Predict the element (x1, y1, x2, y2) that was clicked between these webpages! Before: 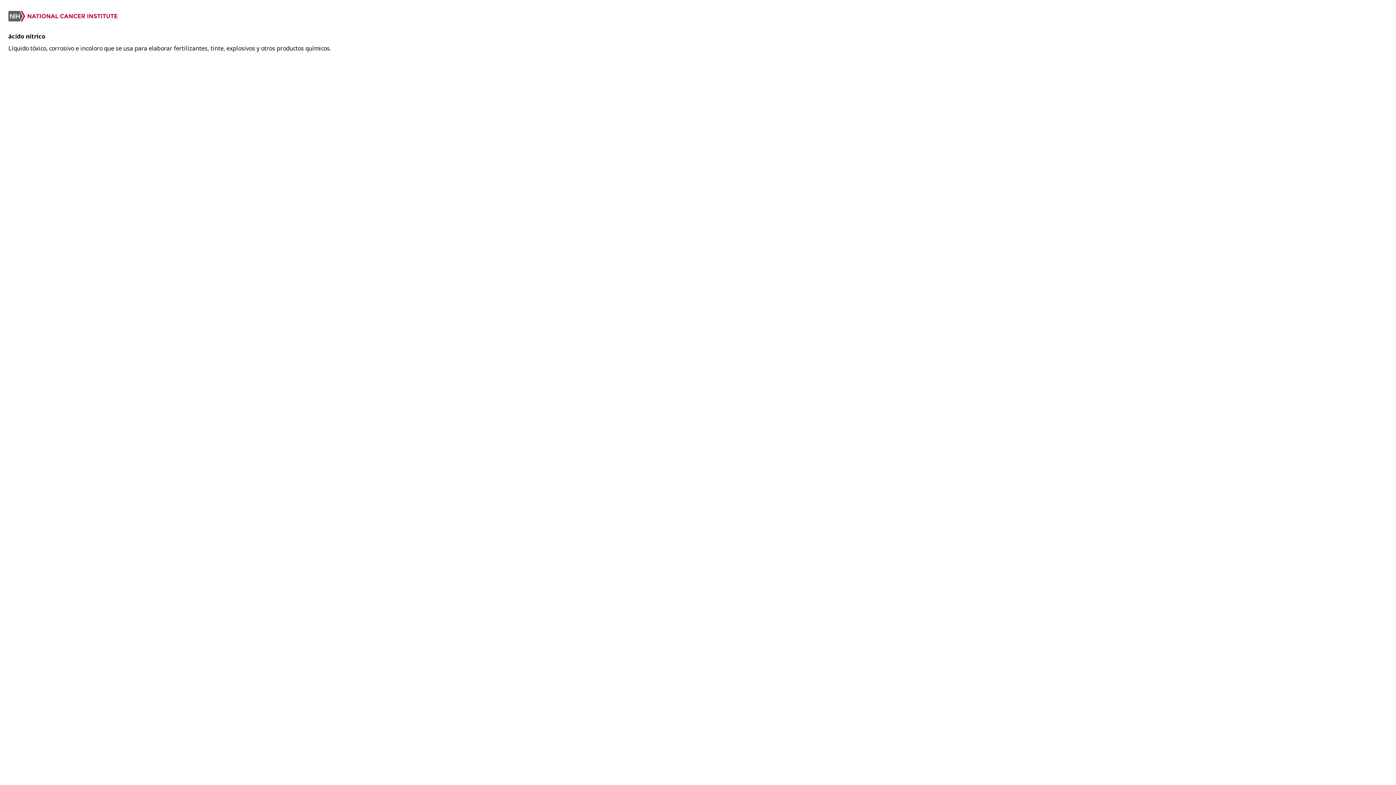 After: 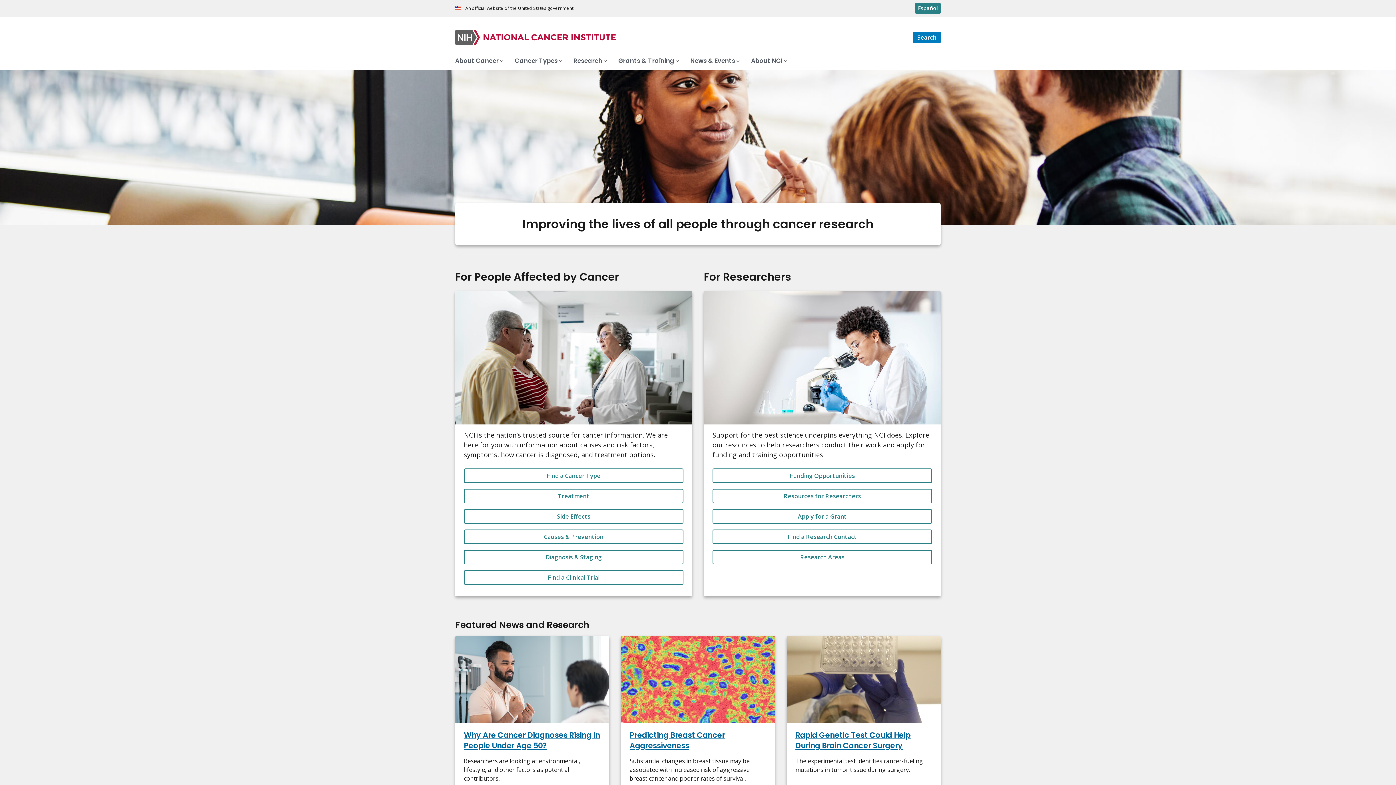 Action: bbox: (8, 15, 117, 23)